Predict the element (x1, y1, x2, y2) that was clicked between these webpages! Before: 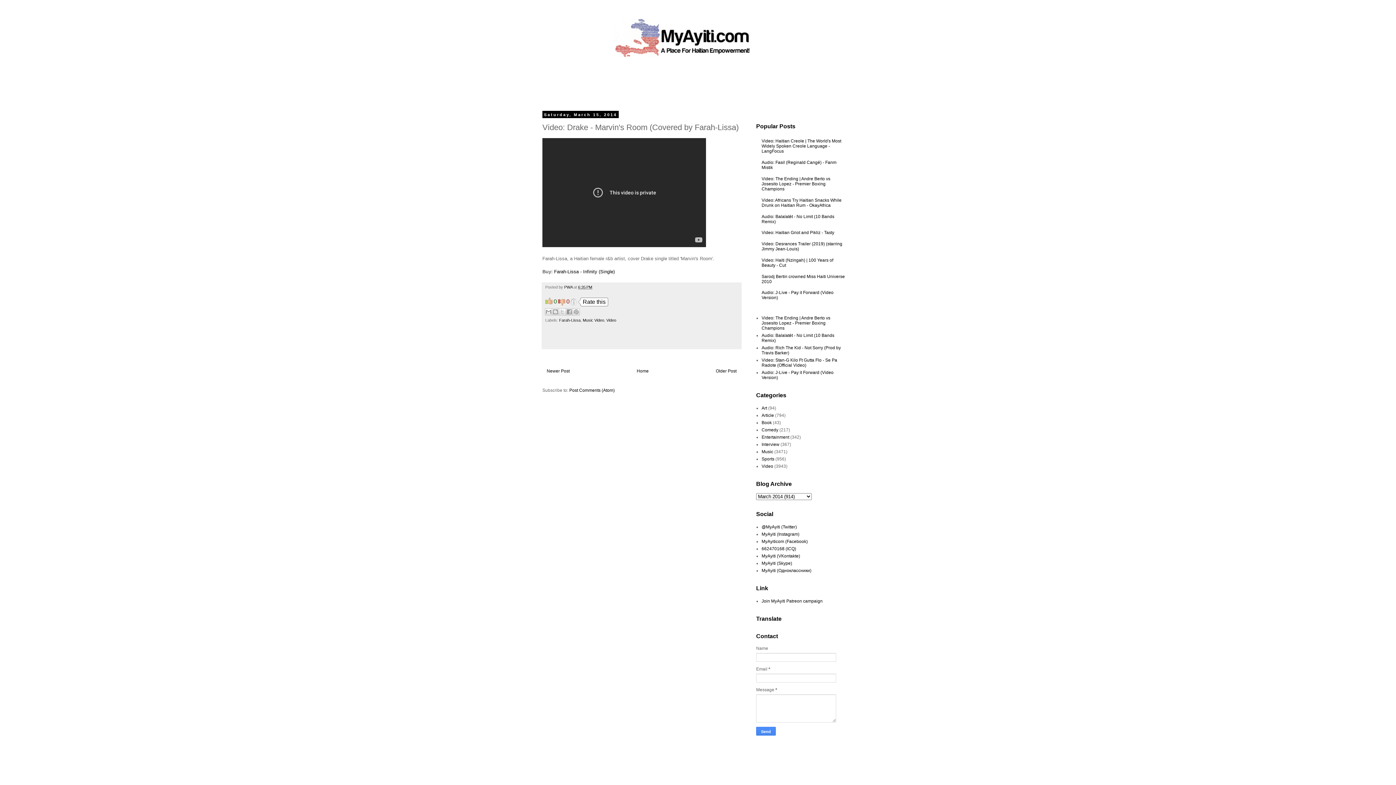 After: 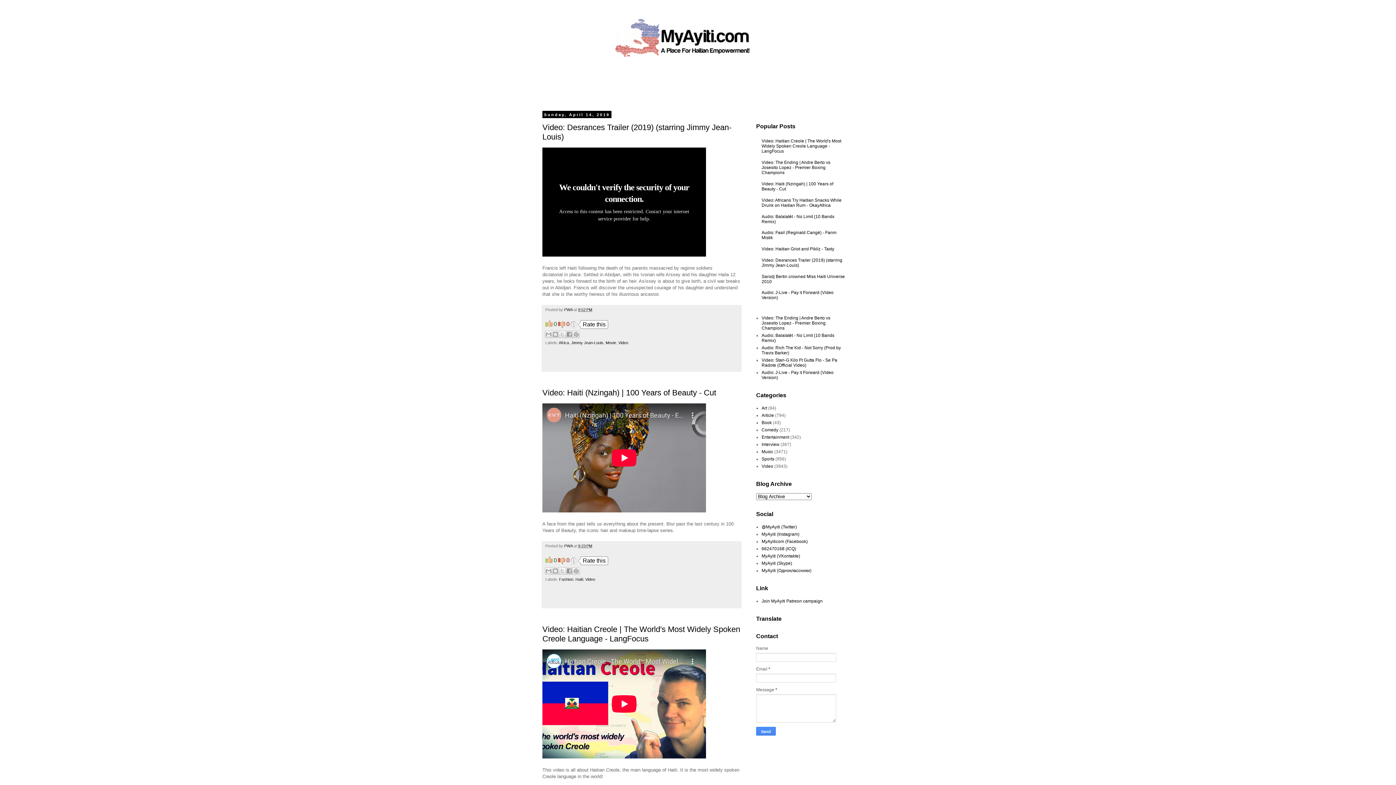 Action: bbox: (635, 366, 650, 375) label: Home